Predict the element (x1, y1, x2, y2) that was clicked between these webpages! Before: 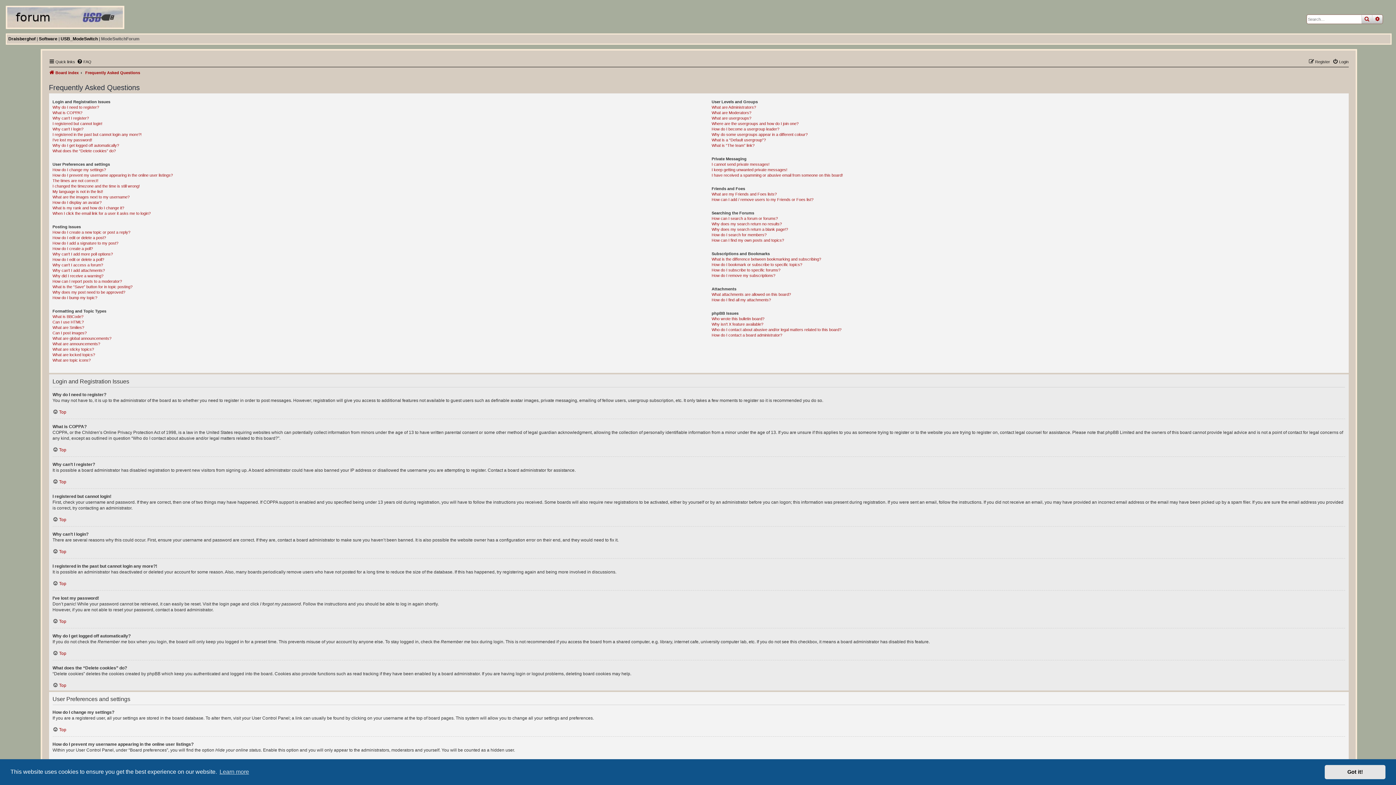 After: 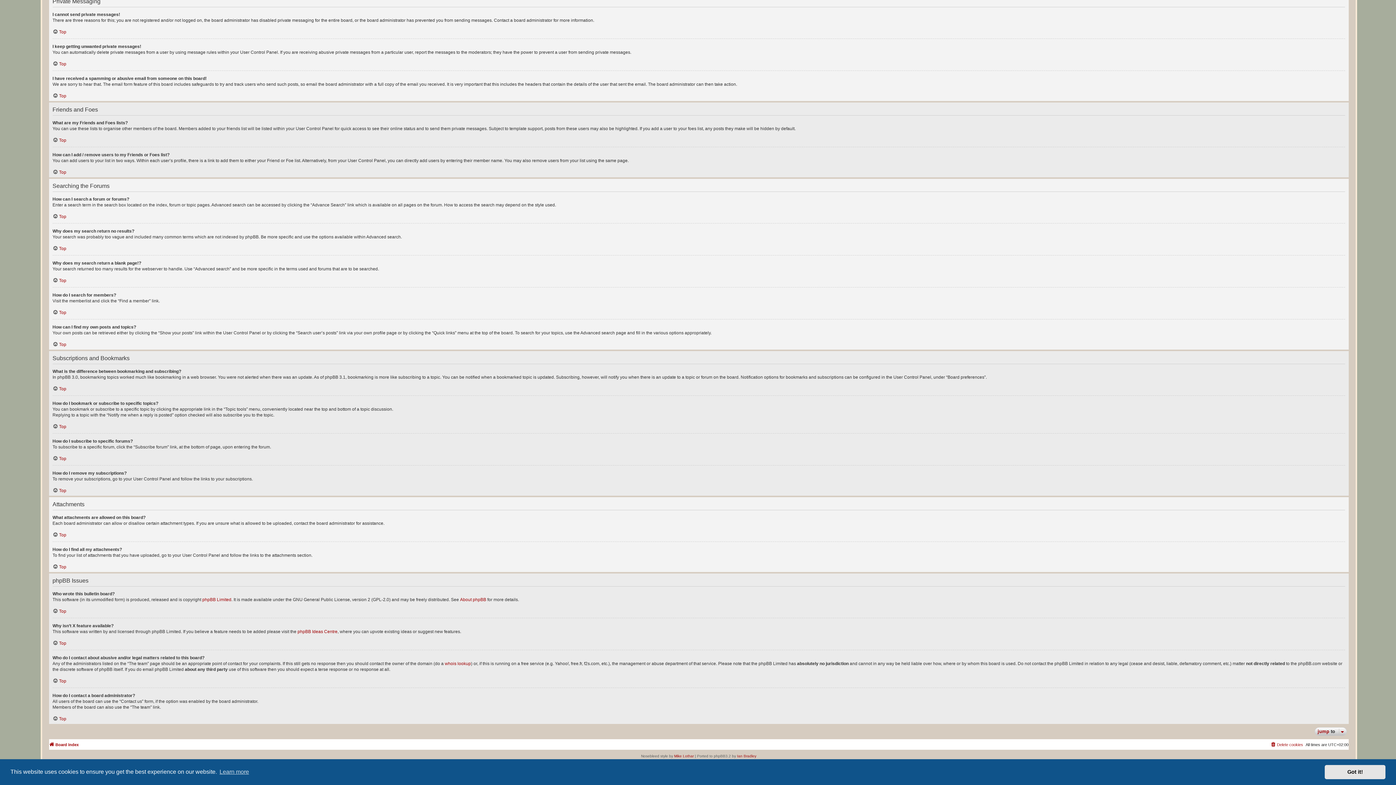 Action: bbox: (711, 267, 780, 273) label: How do I subscribe to specific forums?